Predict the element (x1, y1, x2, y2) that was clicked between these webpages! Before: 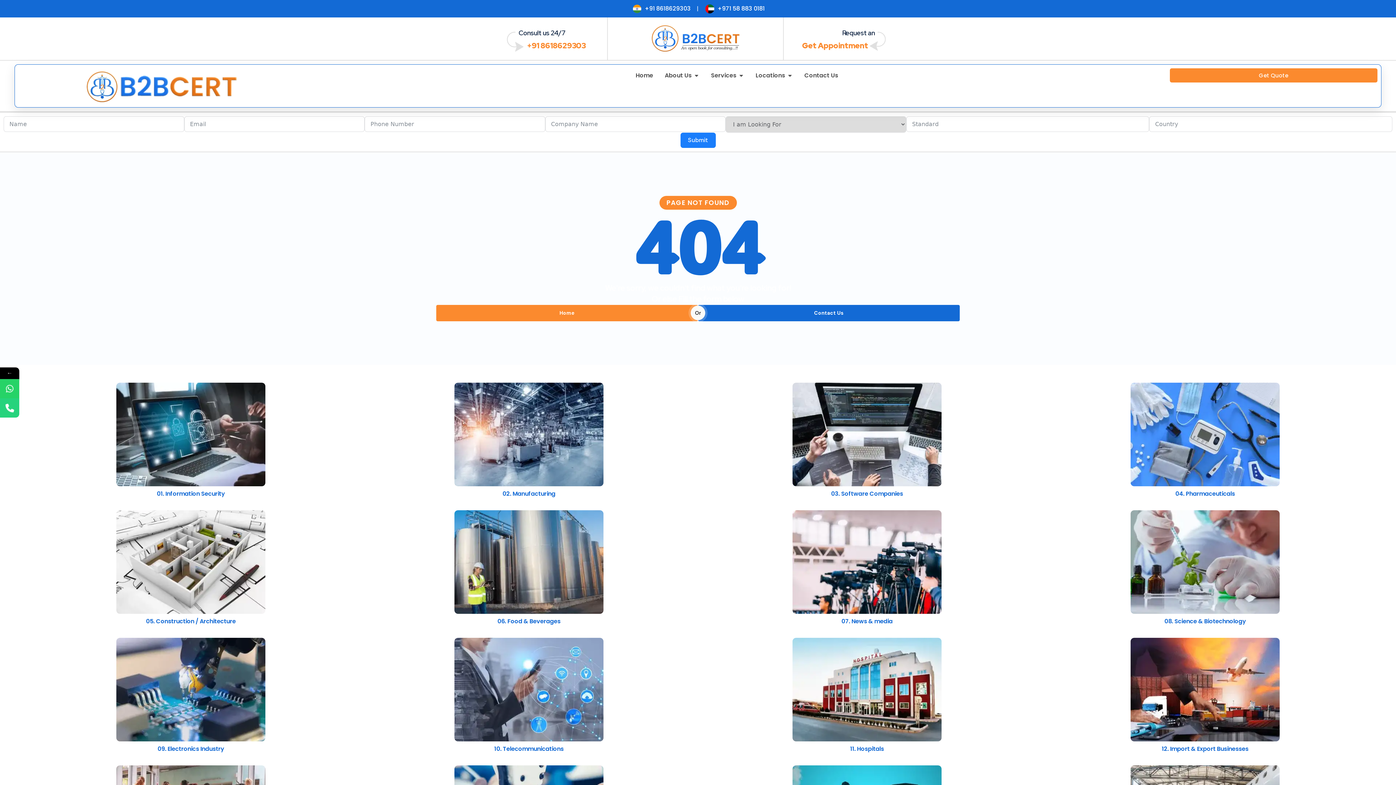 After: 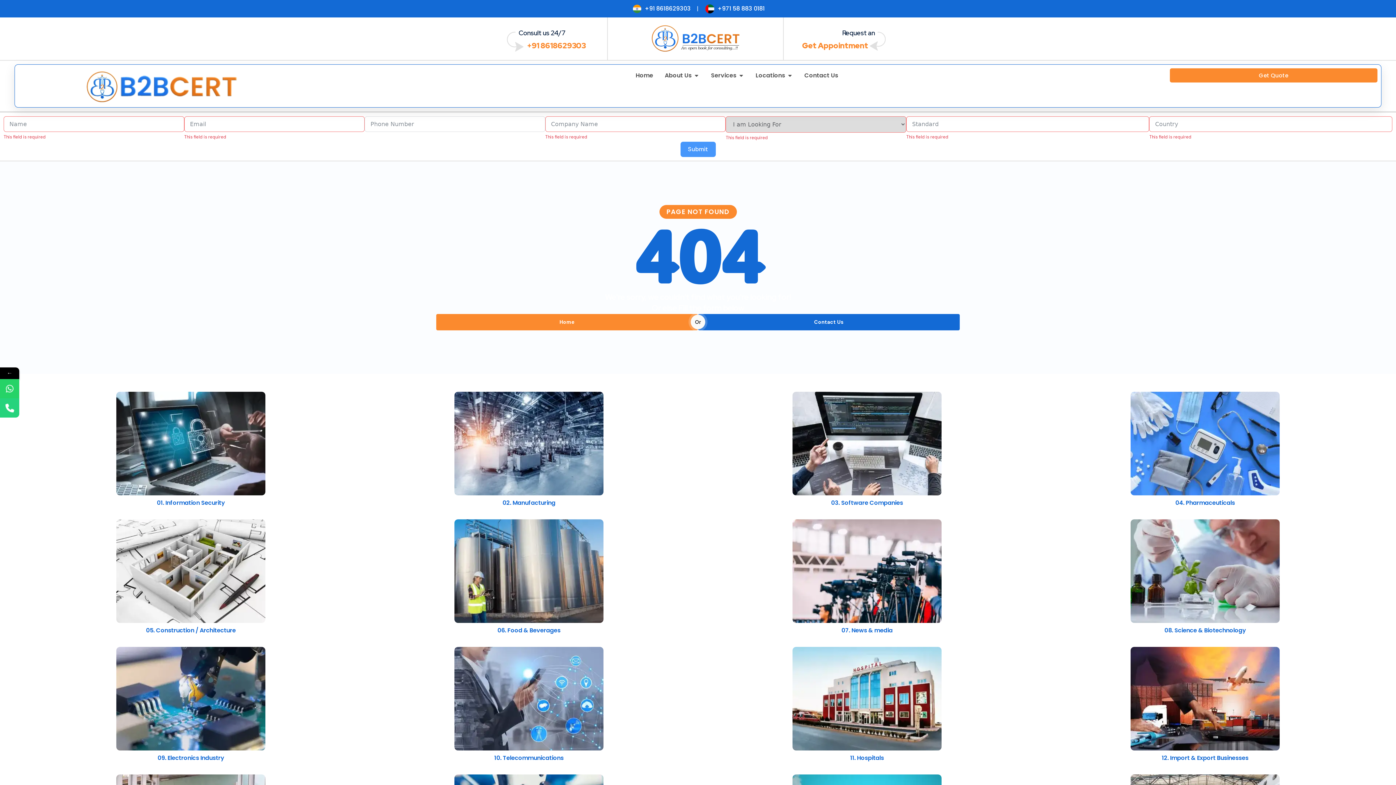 Action: label: Submit bbox: (680, 132, 715, 147)